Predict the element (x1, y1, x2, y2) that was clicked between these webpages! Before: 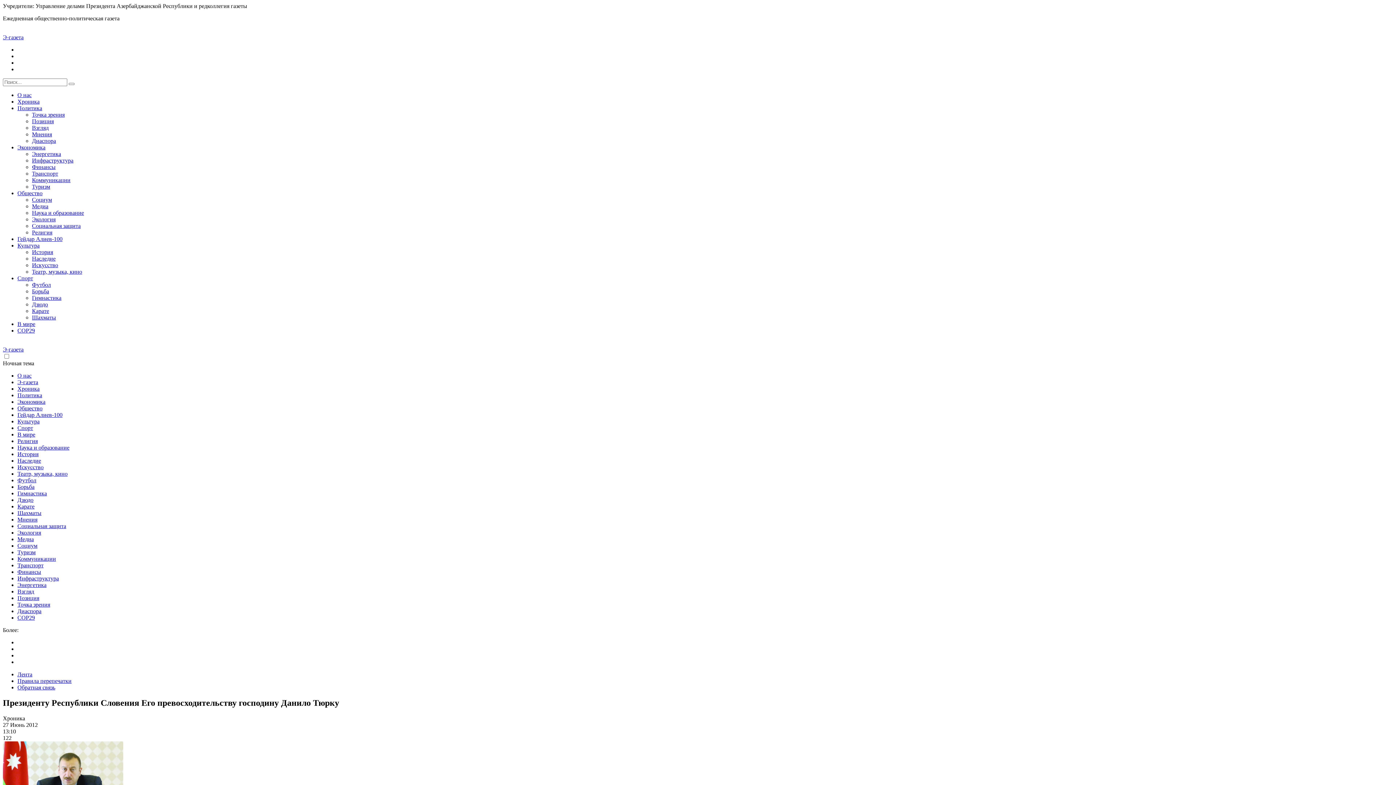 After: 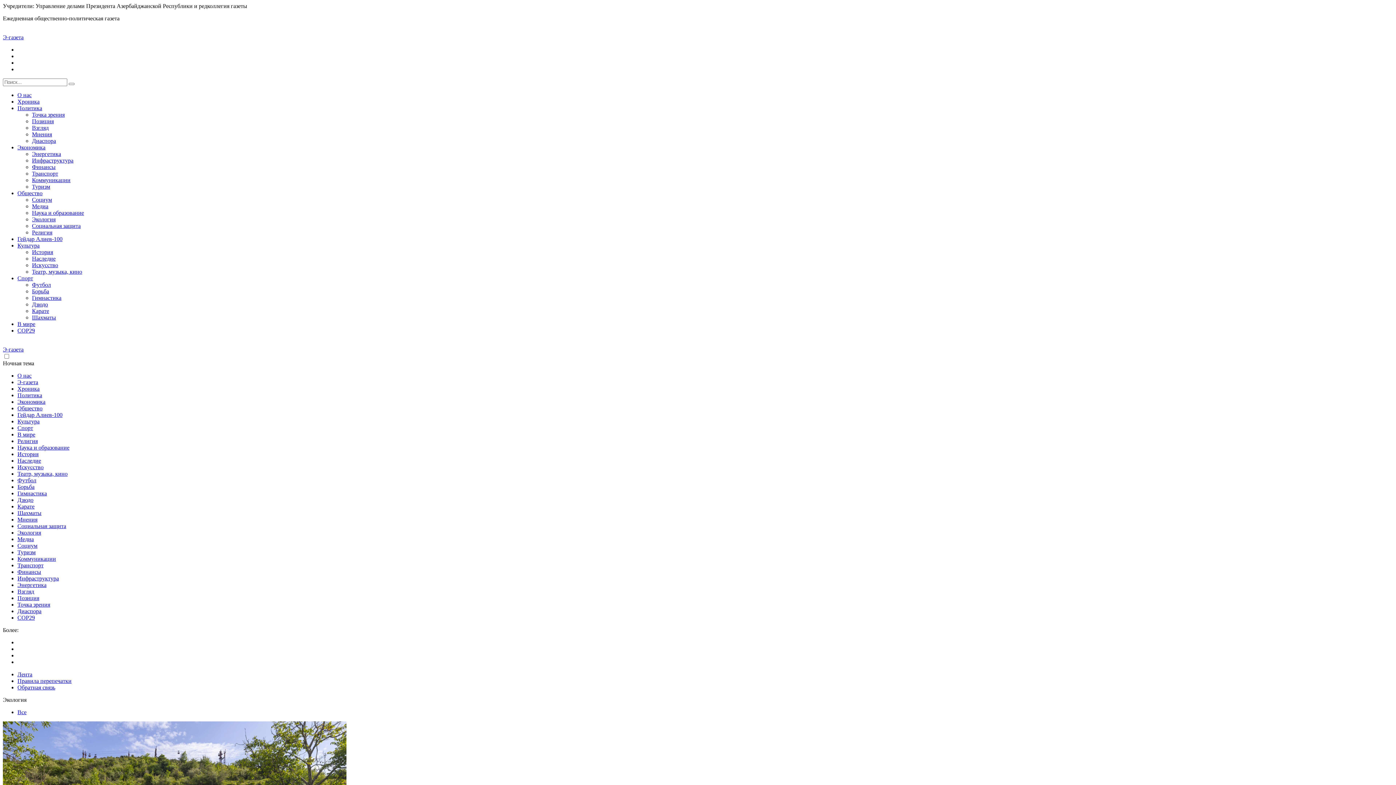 Action: label: Экология bbox: (17, 529, 41, 536)